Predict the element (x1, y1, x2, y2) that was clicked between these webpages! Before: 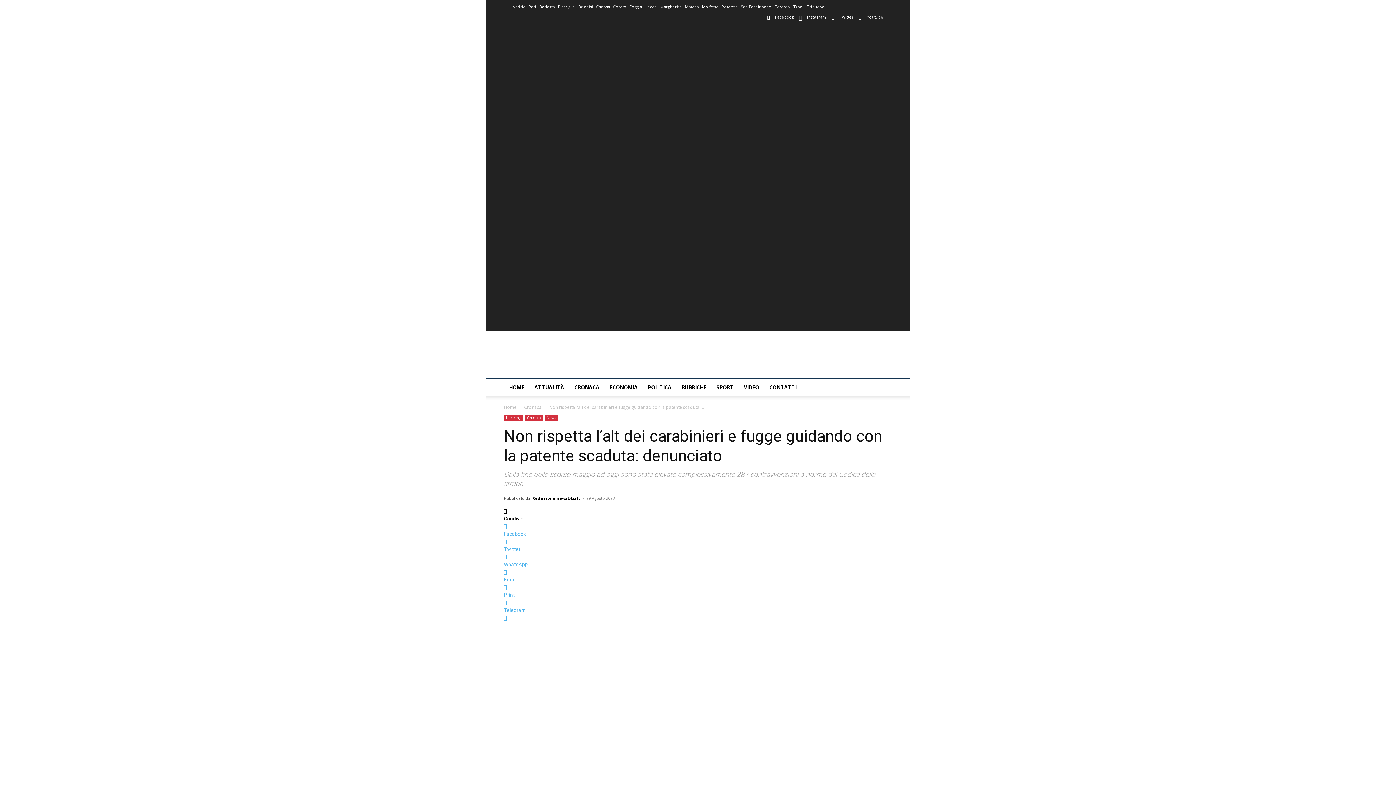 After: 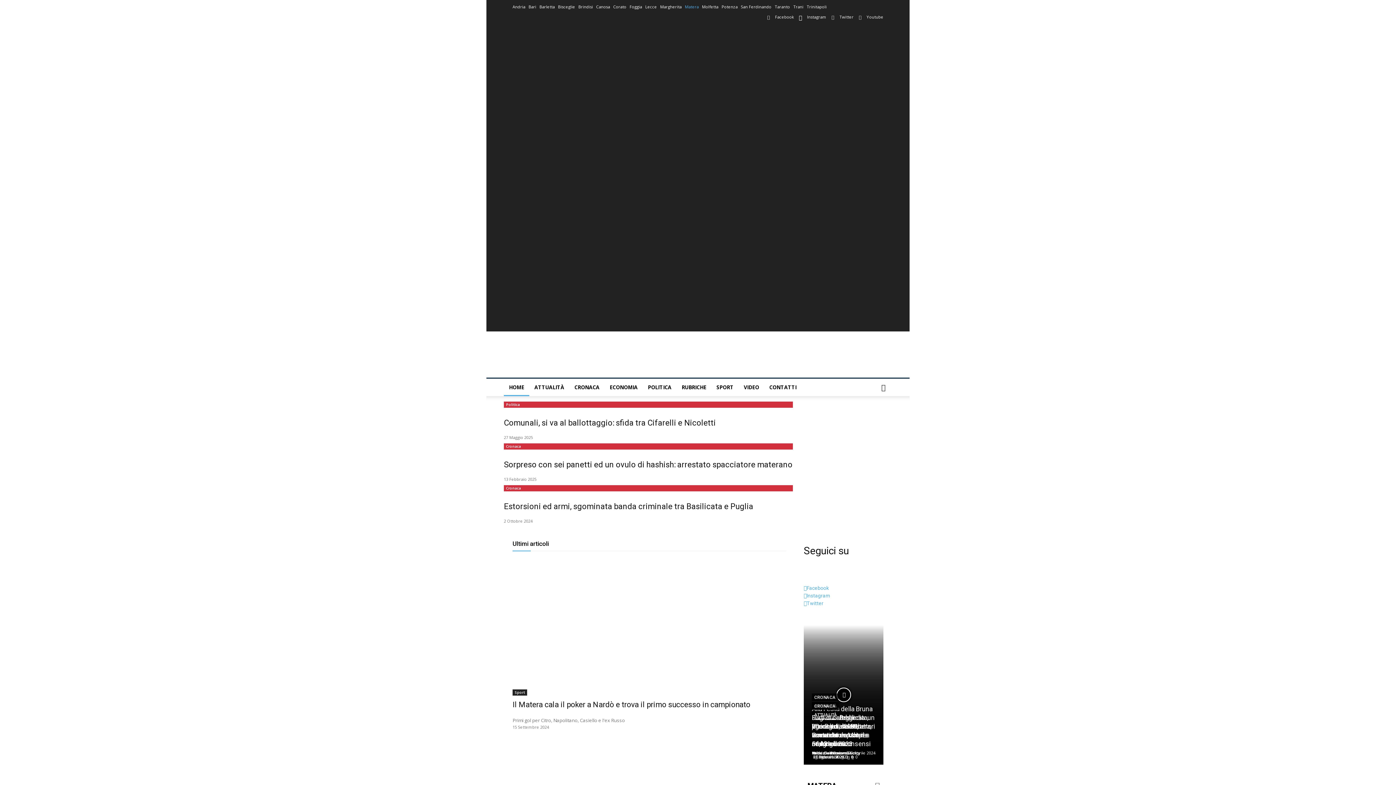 Action: bbox: (504, 378, 529, 396) label: HOME